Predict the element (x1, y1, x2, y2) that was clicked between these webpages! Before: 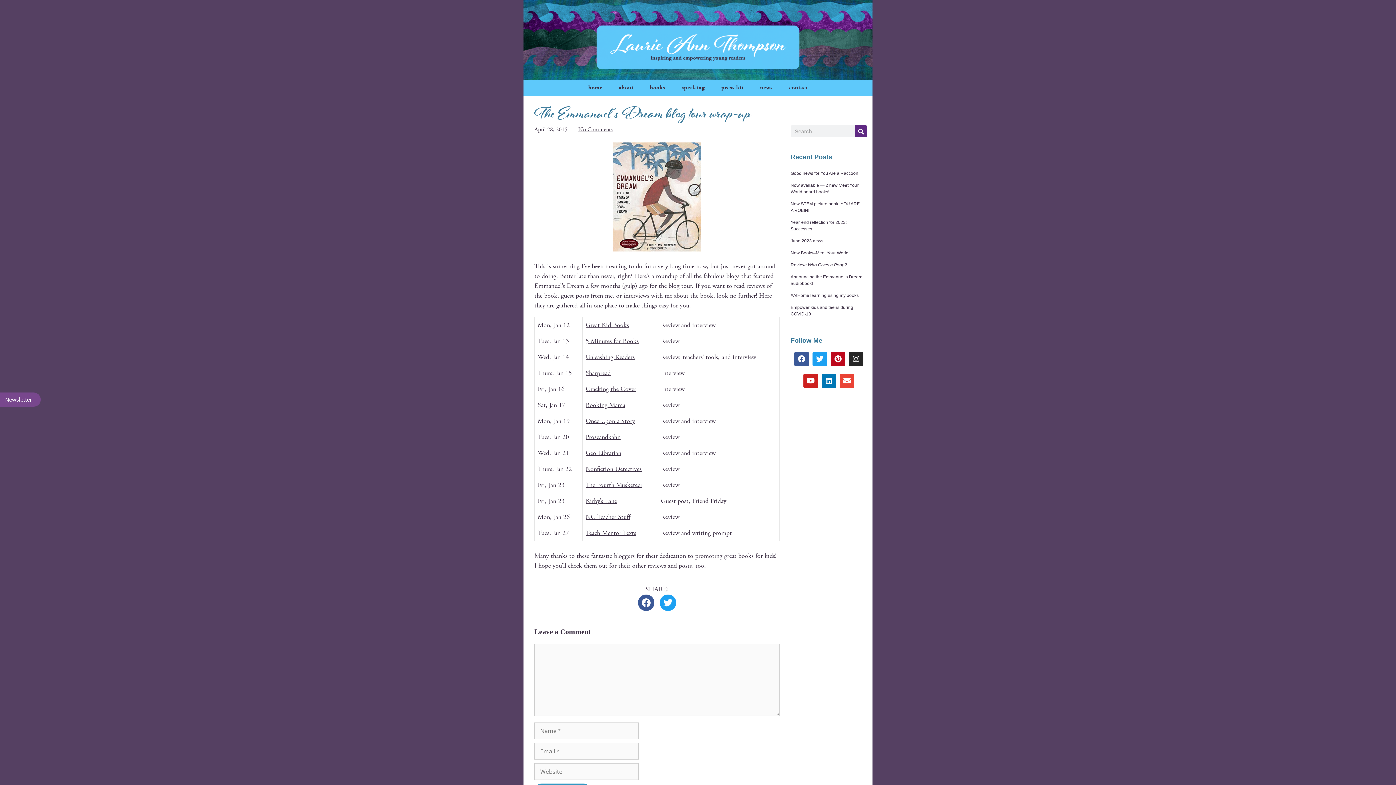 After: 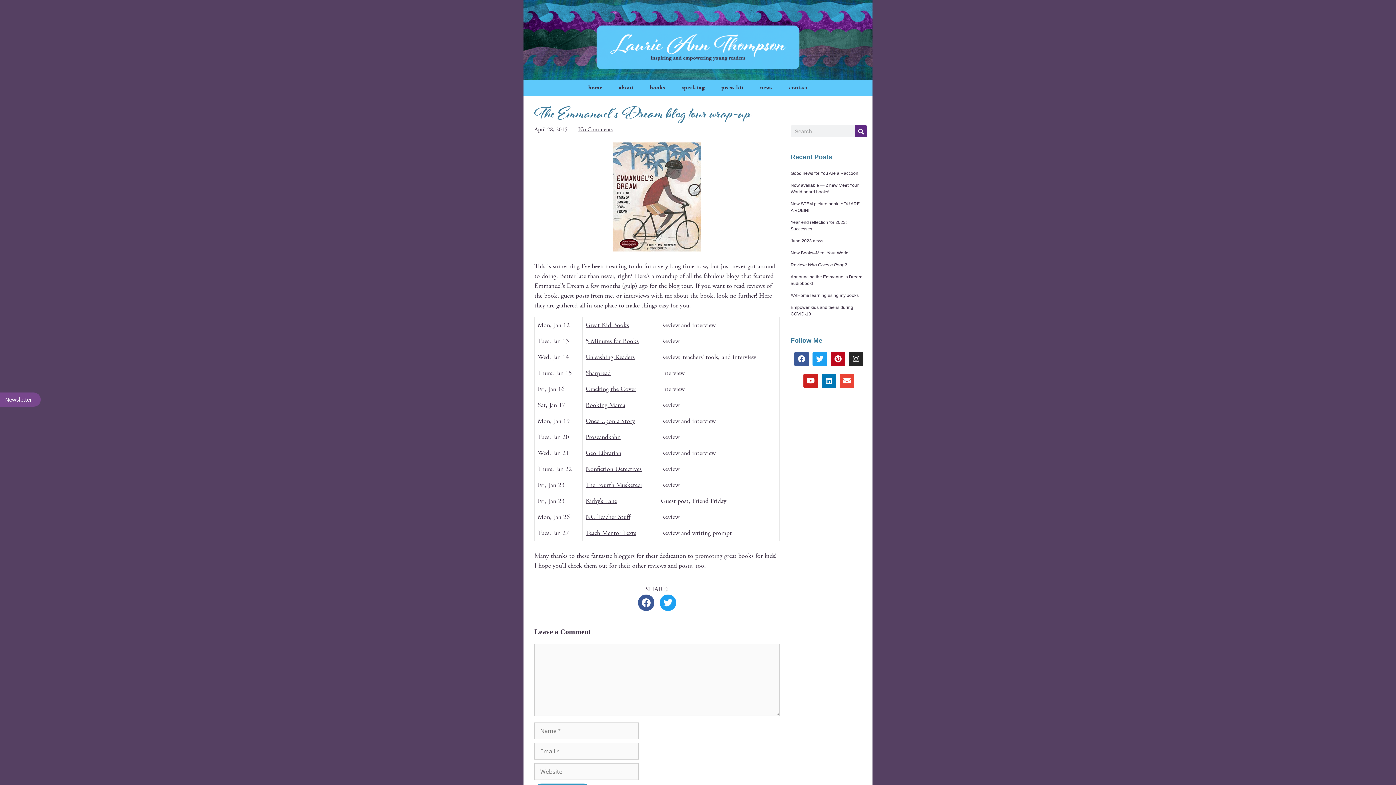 Action: label: Geo Librar­i­an bbox: (585, 449, 621, 457)